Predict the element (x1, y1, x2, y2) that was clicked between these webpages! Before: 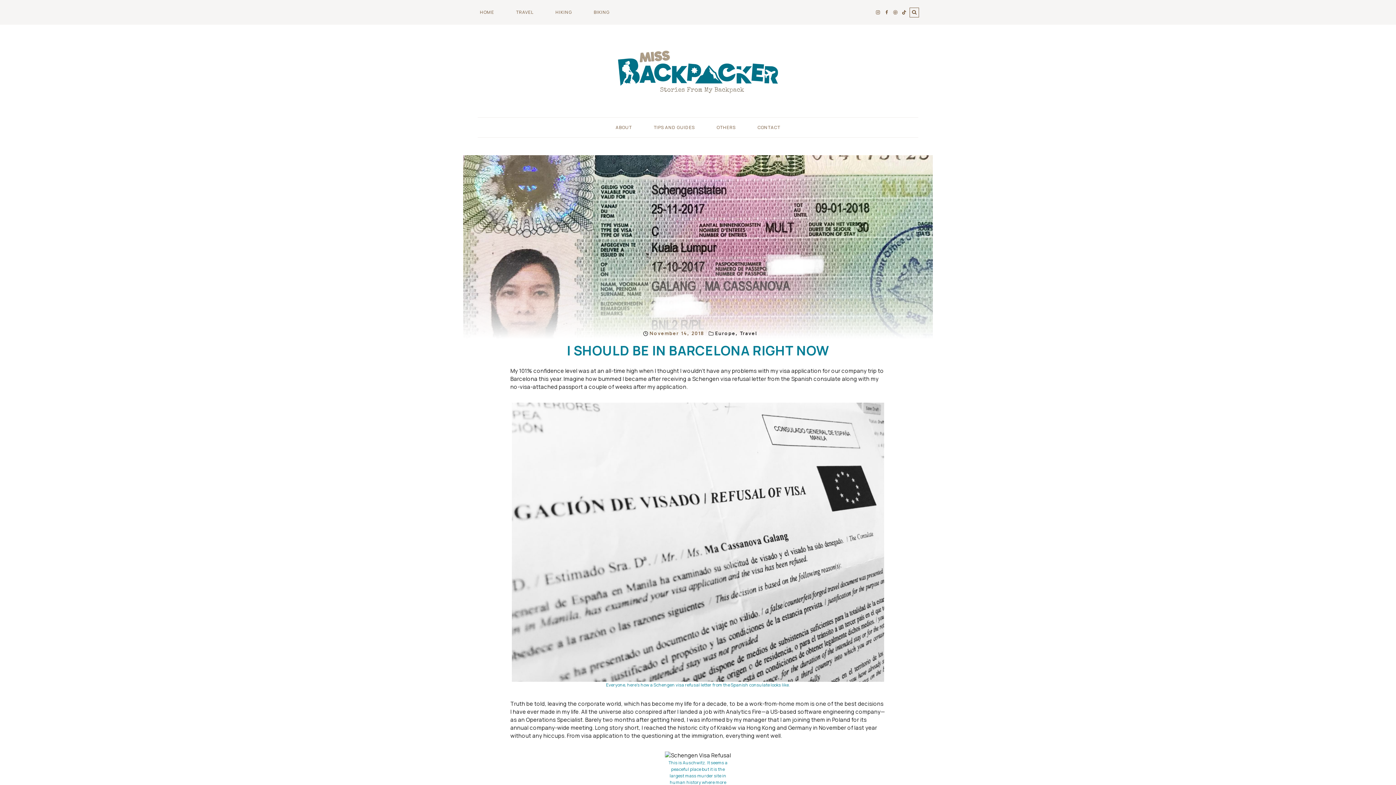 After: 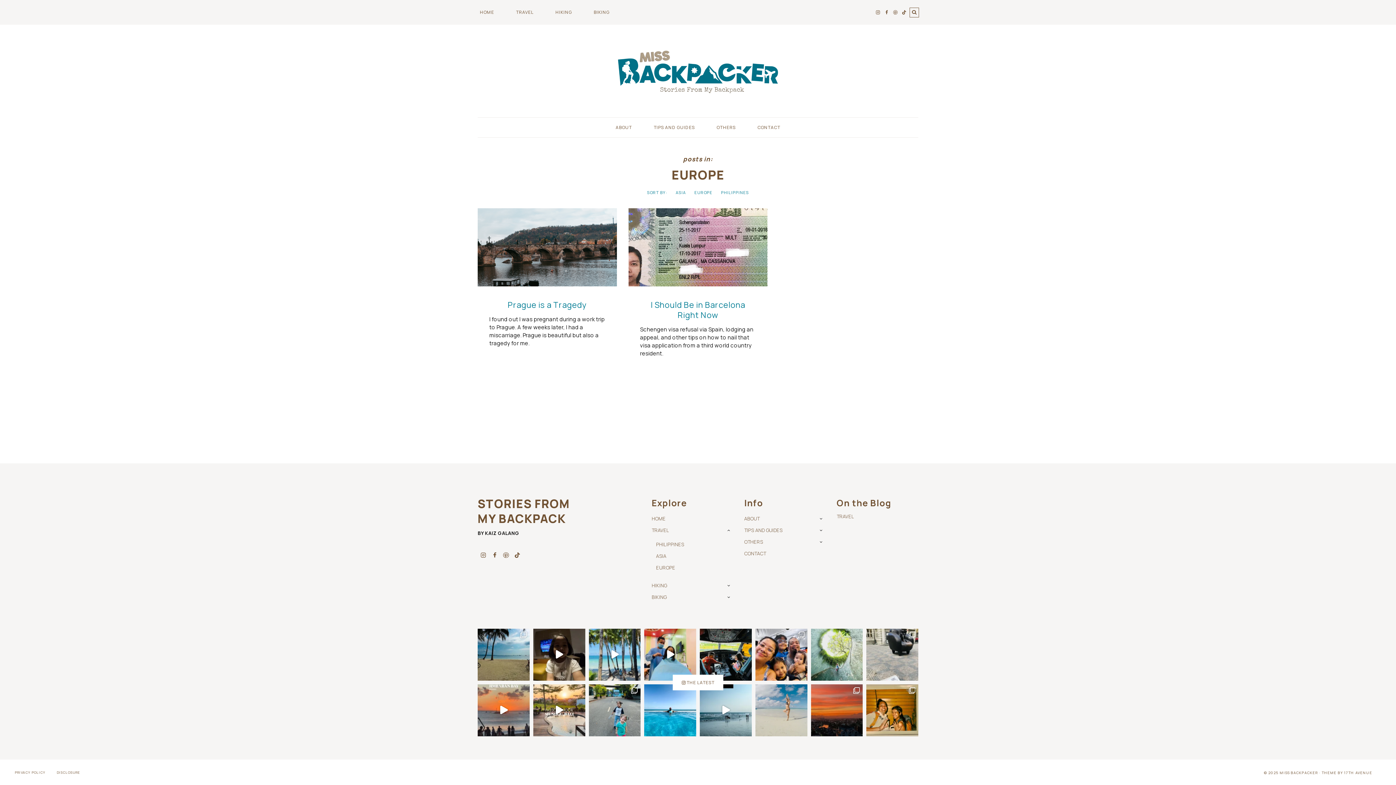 Action: bbox: (715, 330, 735, 336) label: Europe